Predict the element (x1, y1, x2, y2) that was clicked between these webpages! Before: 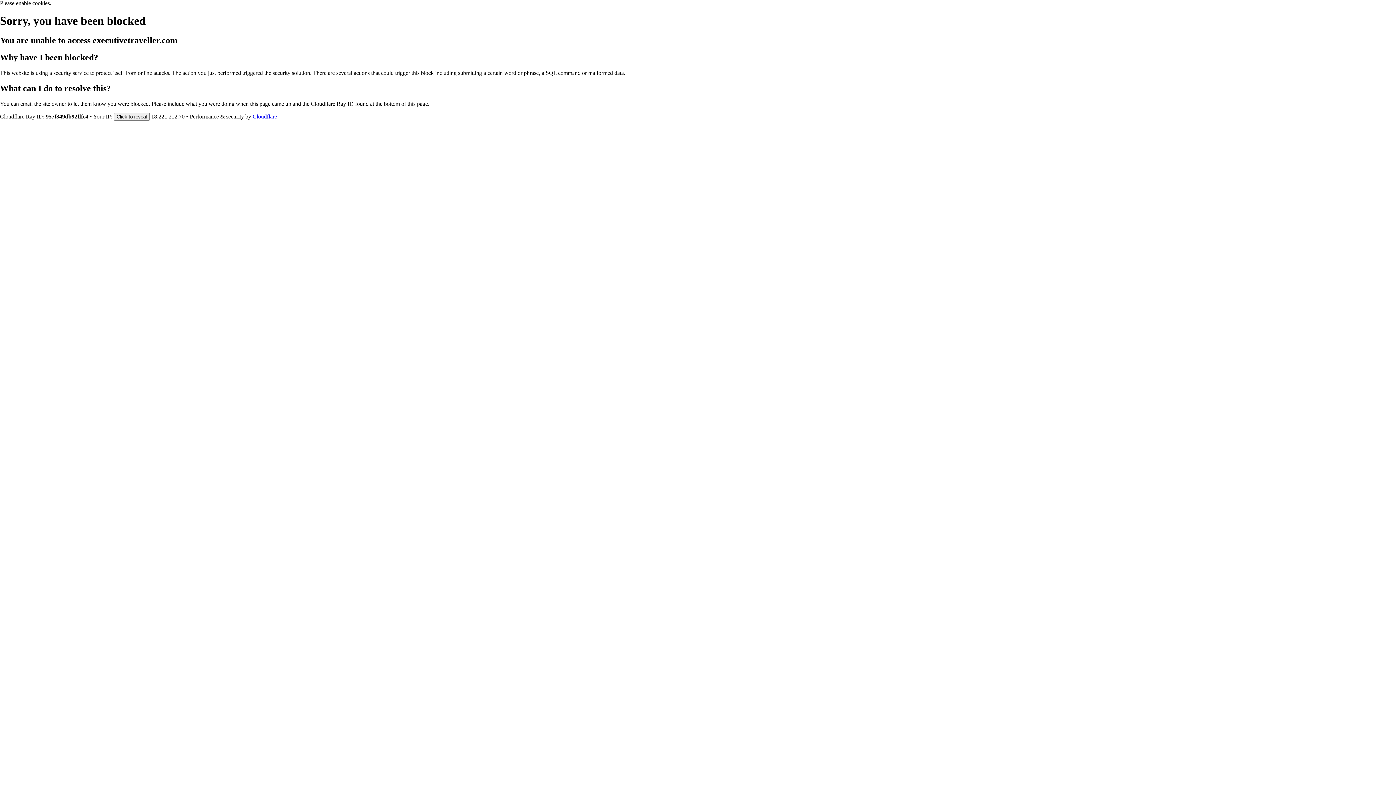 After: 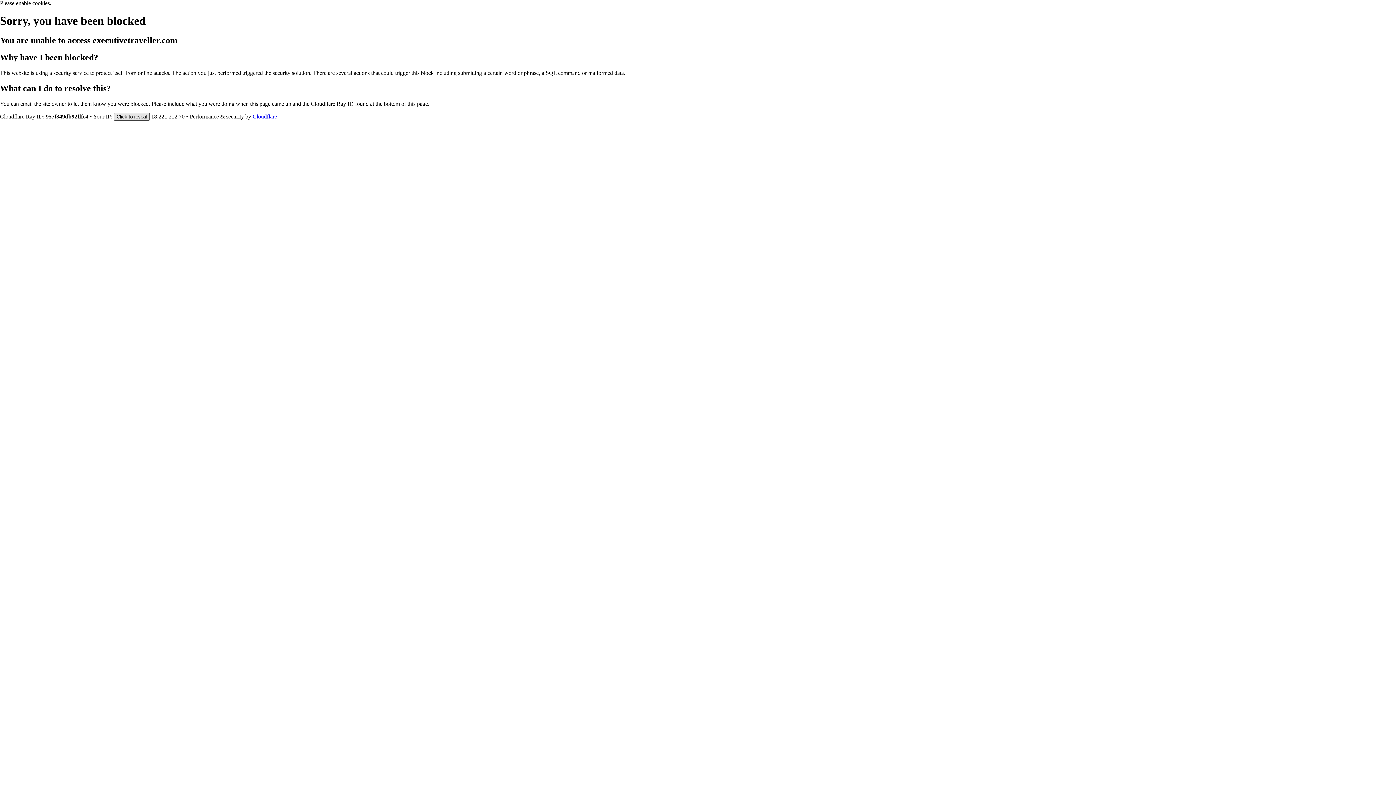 Action: label: Click to reveal bbox: (113, 112, 149, 120)